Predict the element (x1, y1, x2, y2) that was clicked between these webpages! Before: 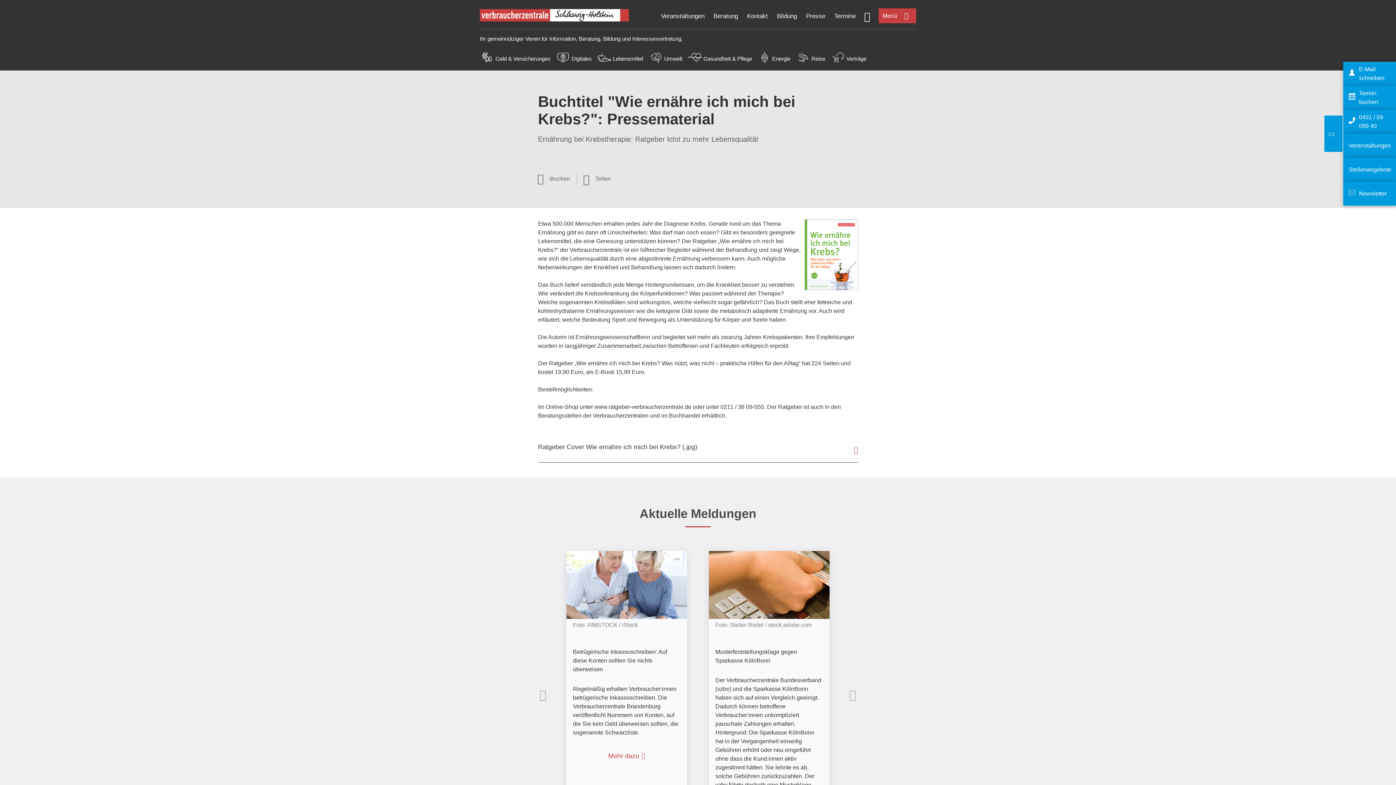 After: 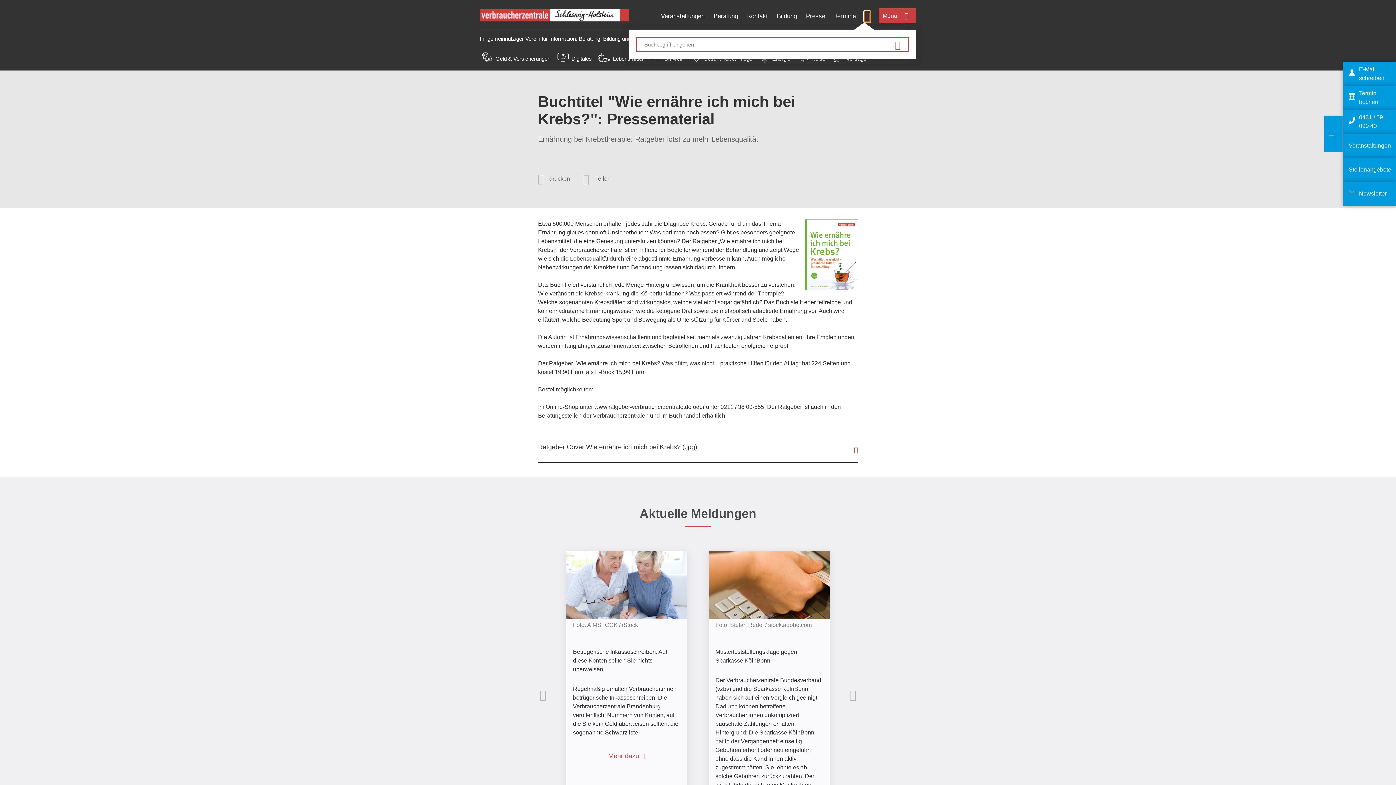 Action: label: Suche öffnen bbox: (864, 10, 870, 20)